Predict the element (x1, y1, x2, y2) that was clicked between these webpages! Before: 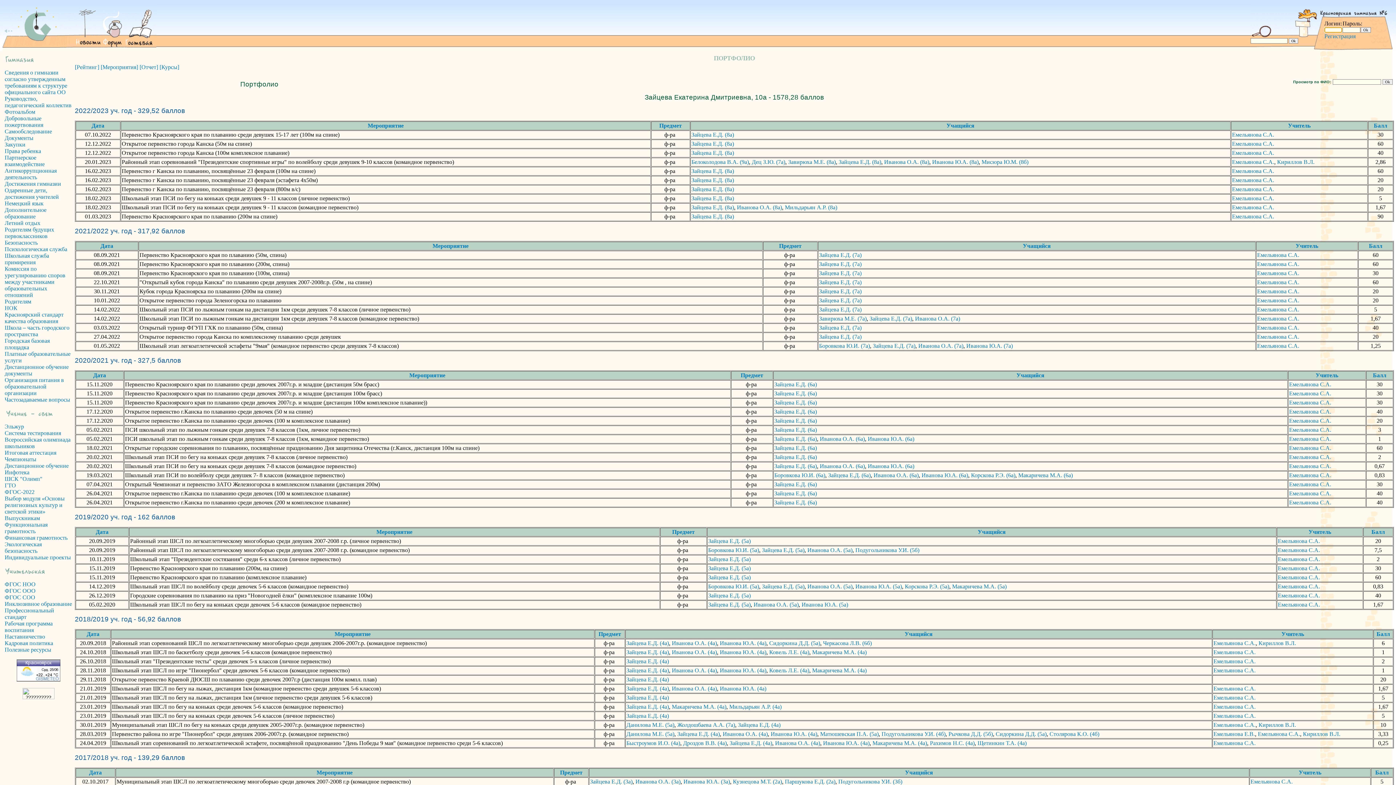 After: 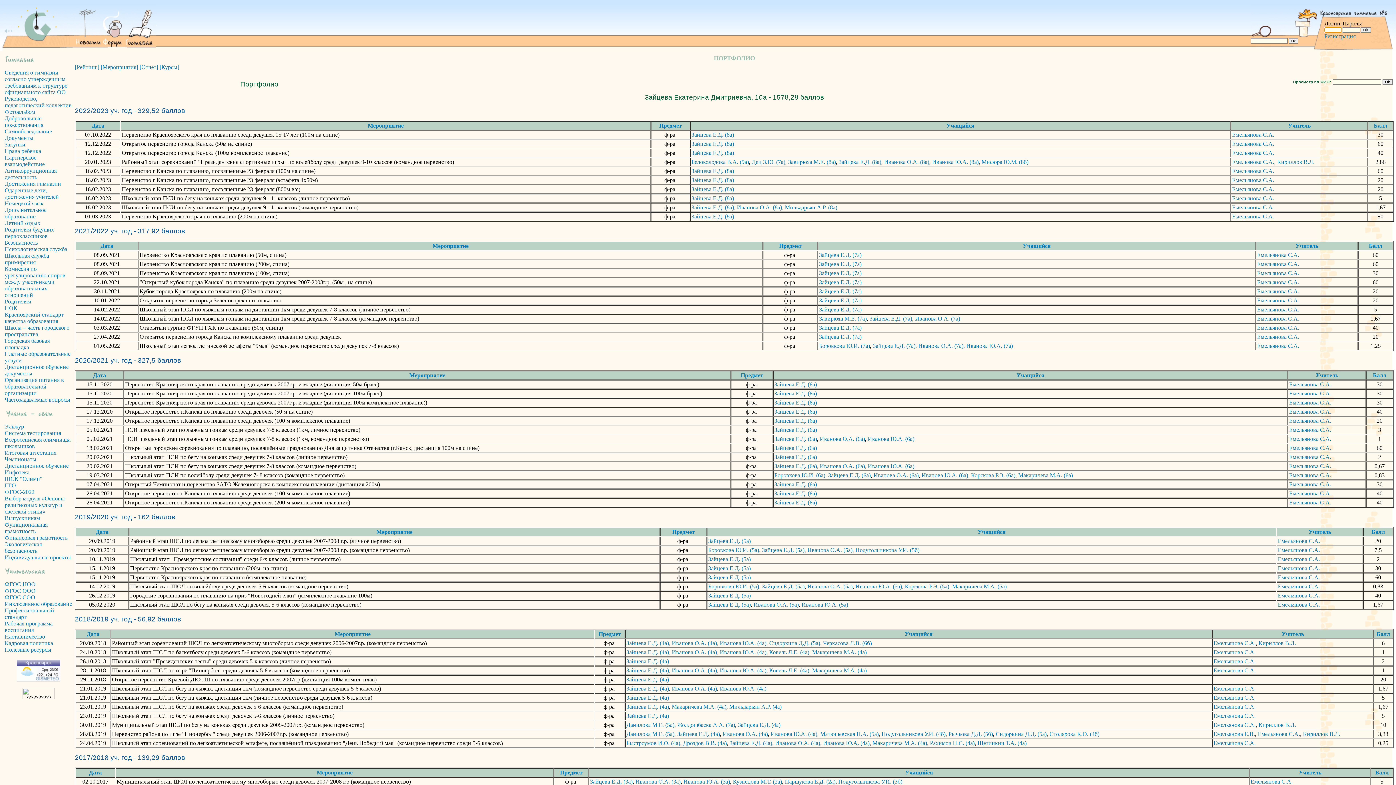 Action: label: Зайцева Е.Д. (6а) bbox: (774, 399, 817, 405)